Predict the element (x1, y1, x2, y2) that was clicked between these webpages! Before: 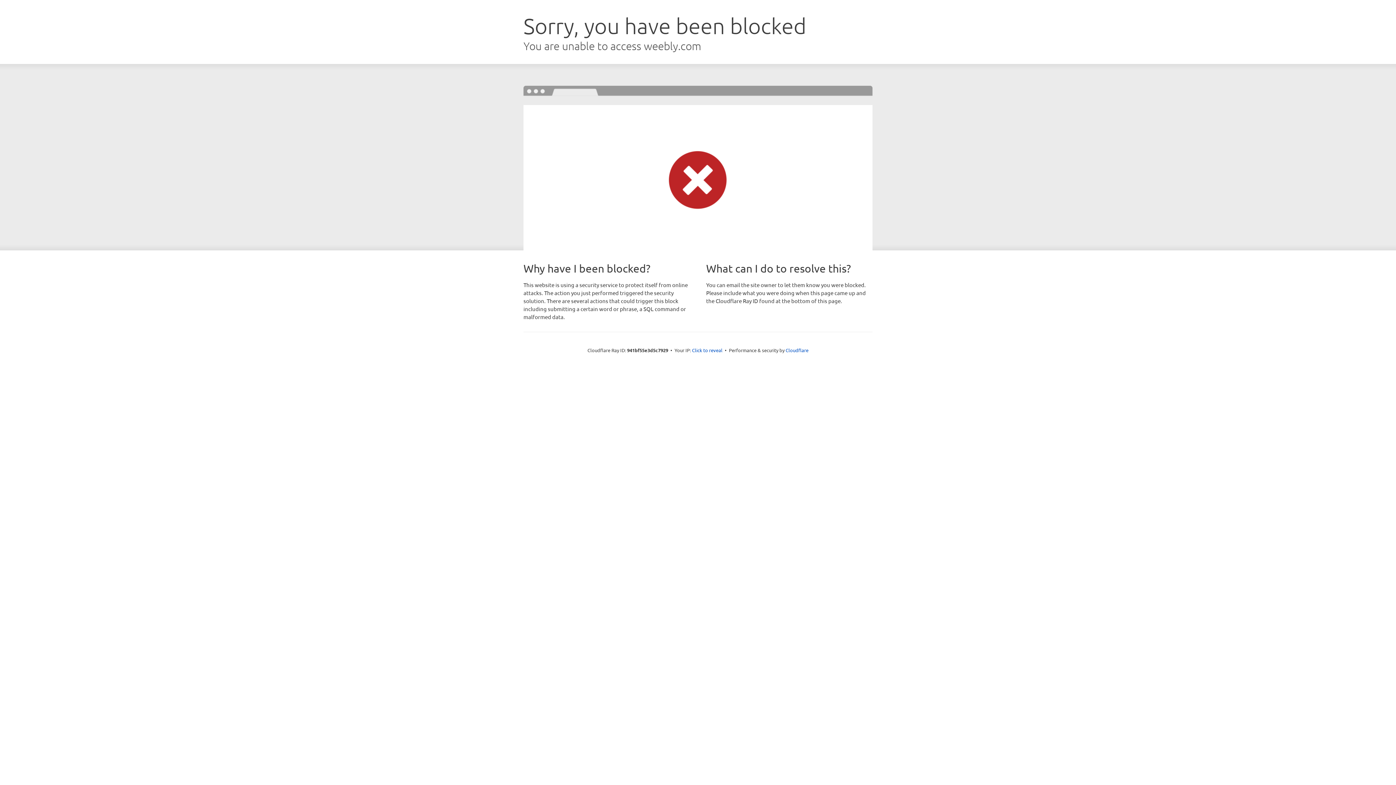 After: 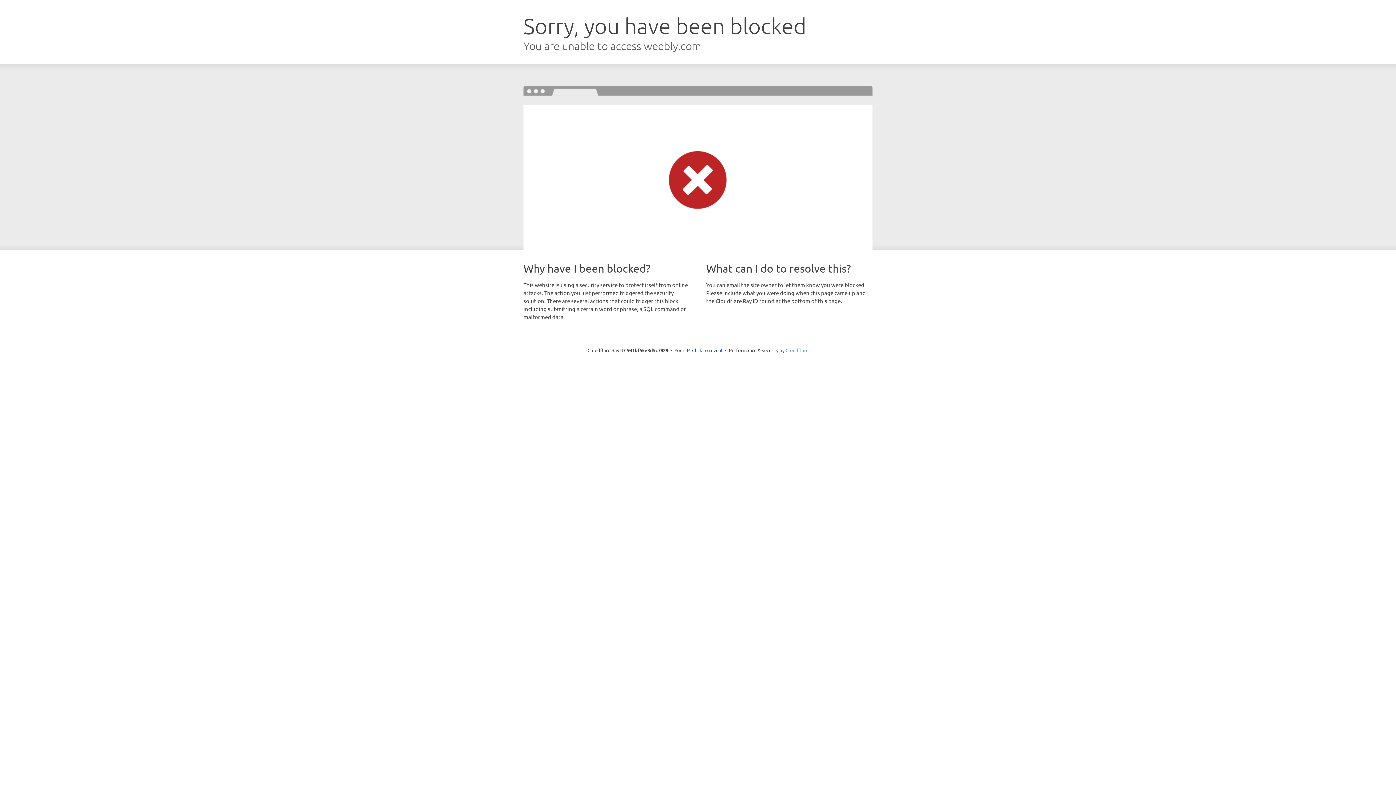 Action: bbox: (785, 347, 808, 353) label: Cloudflare